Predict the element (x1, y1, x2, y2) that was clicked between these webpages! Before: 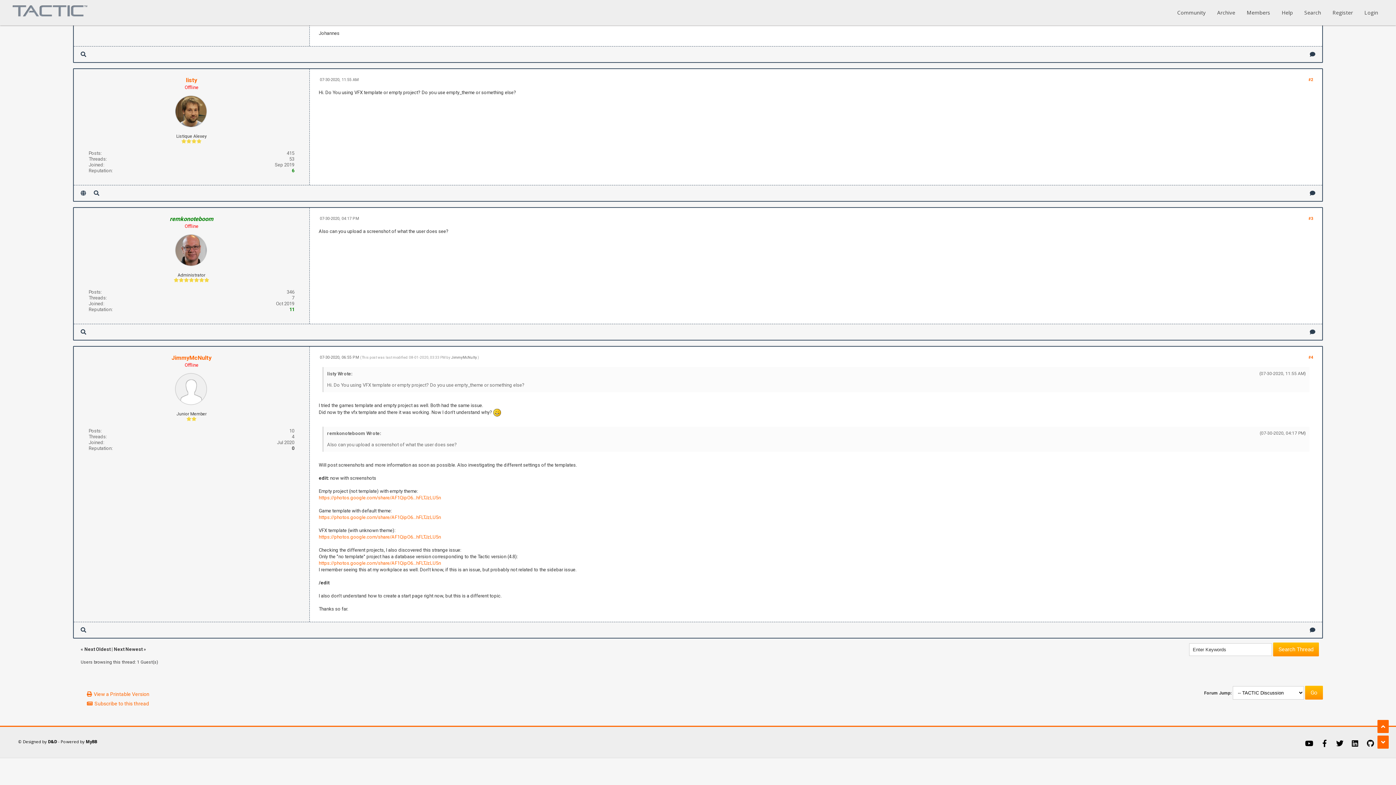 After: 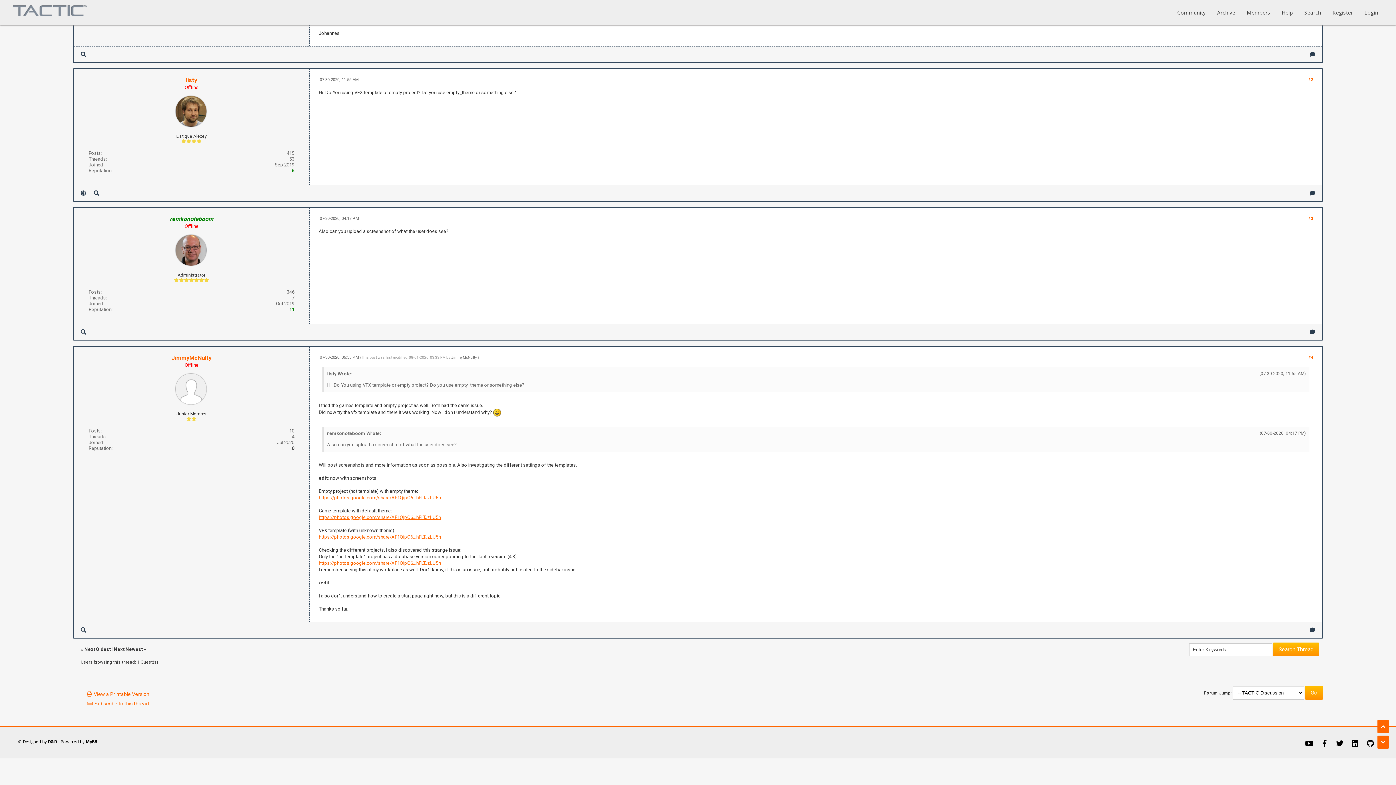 Action: label: https://photos.google.com/share/AF1QipO6...hFLTJzLU5n bbox: (318, 514, 441, 520)